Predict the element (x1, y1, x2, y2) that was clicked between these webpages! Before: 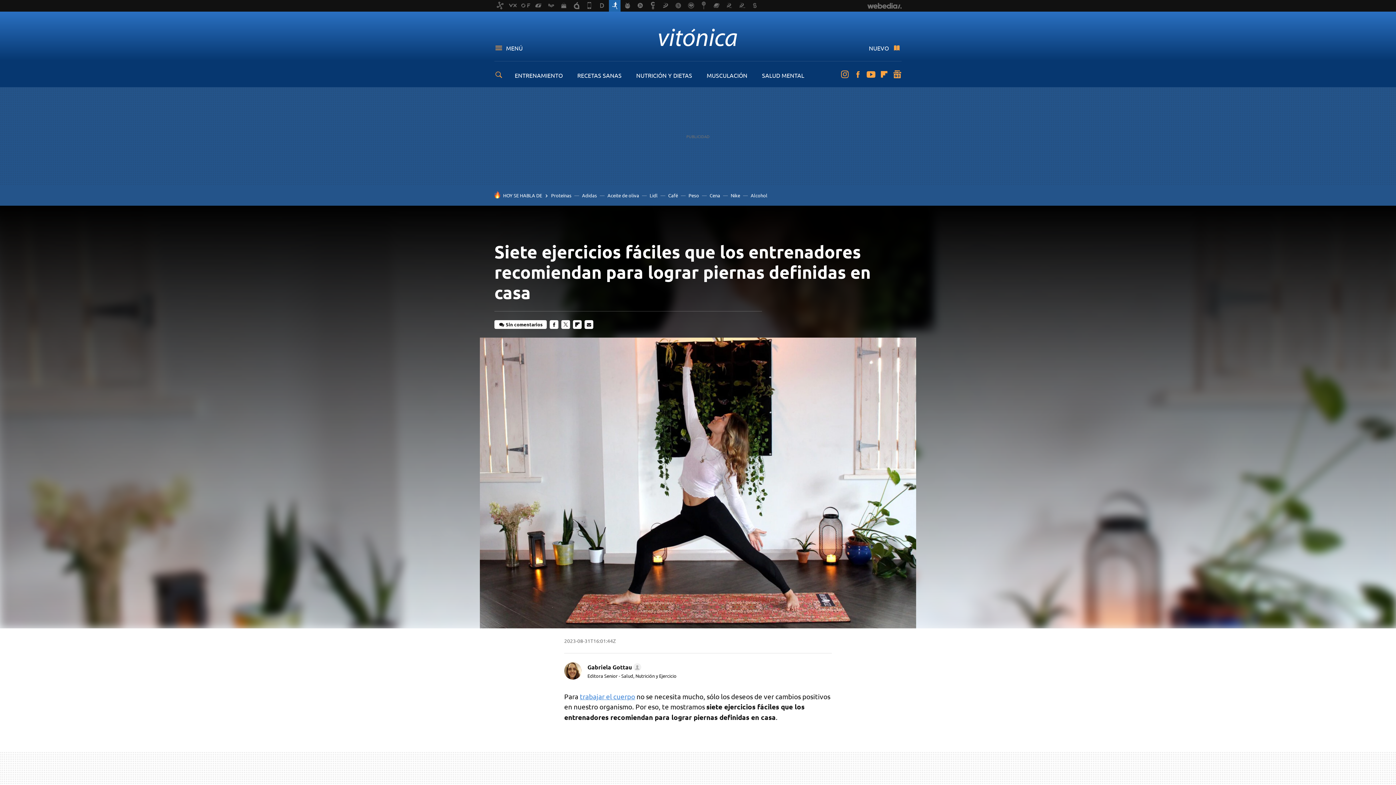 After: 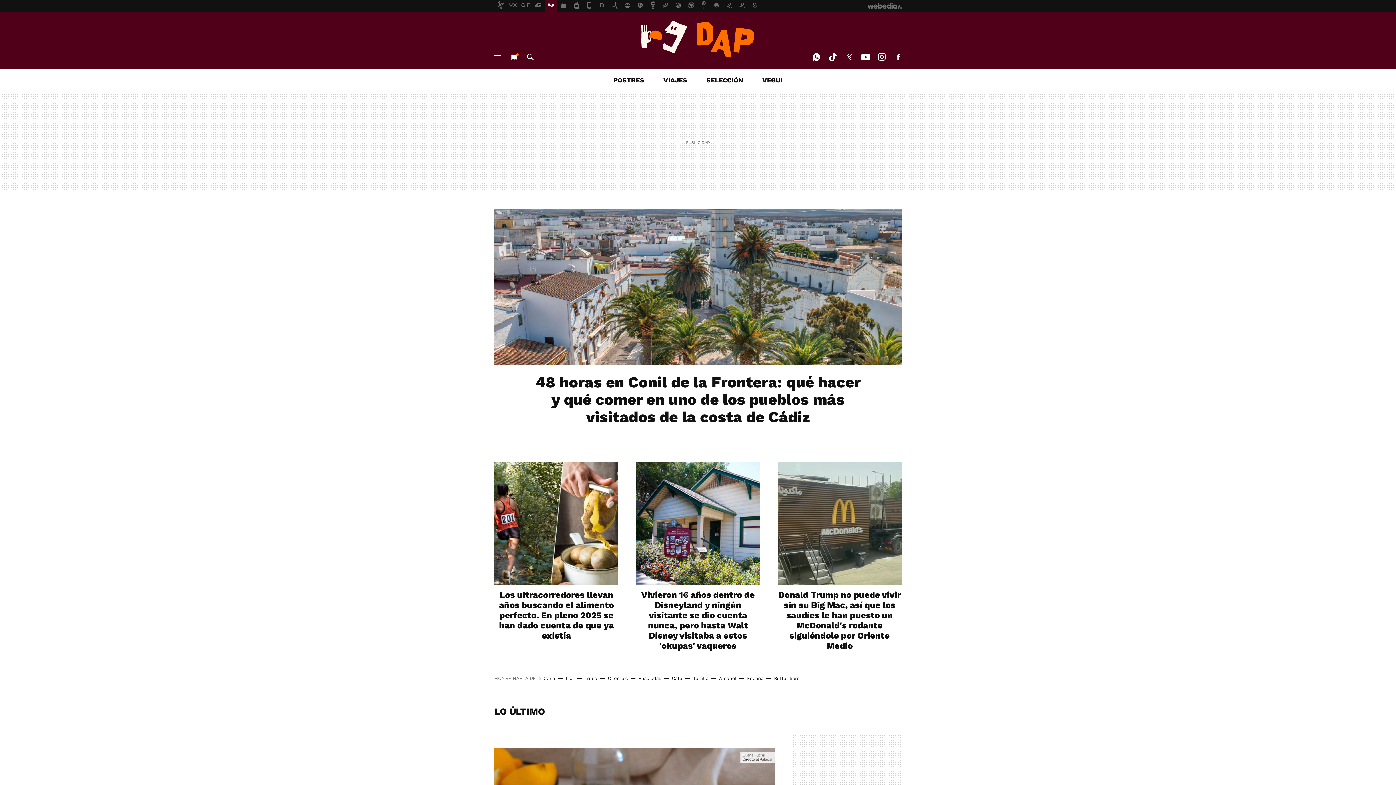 Action: bbox: (545, 0, 557, 11)